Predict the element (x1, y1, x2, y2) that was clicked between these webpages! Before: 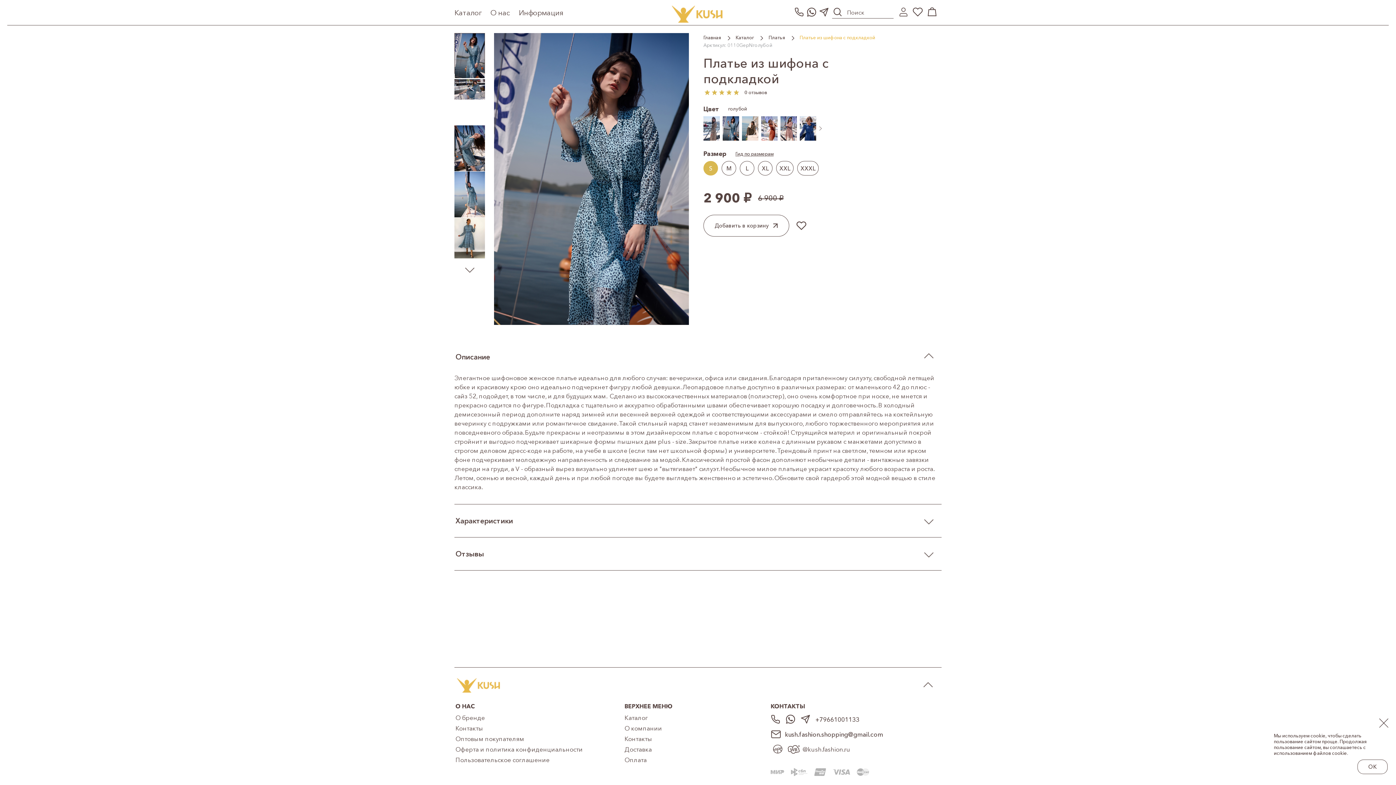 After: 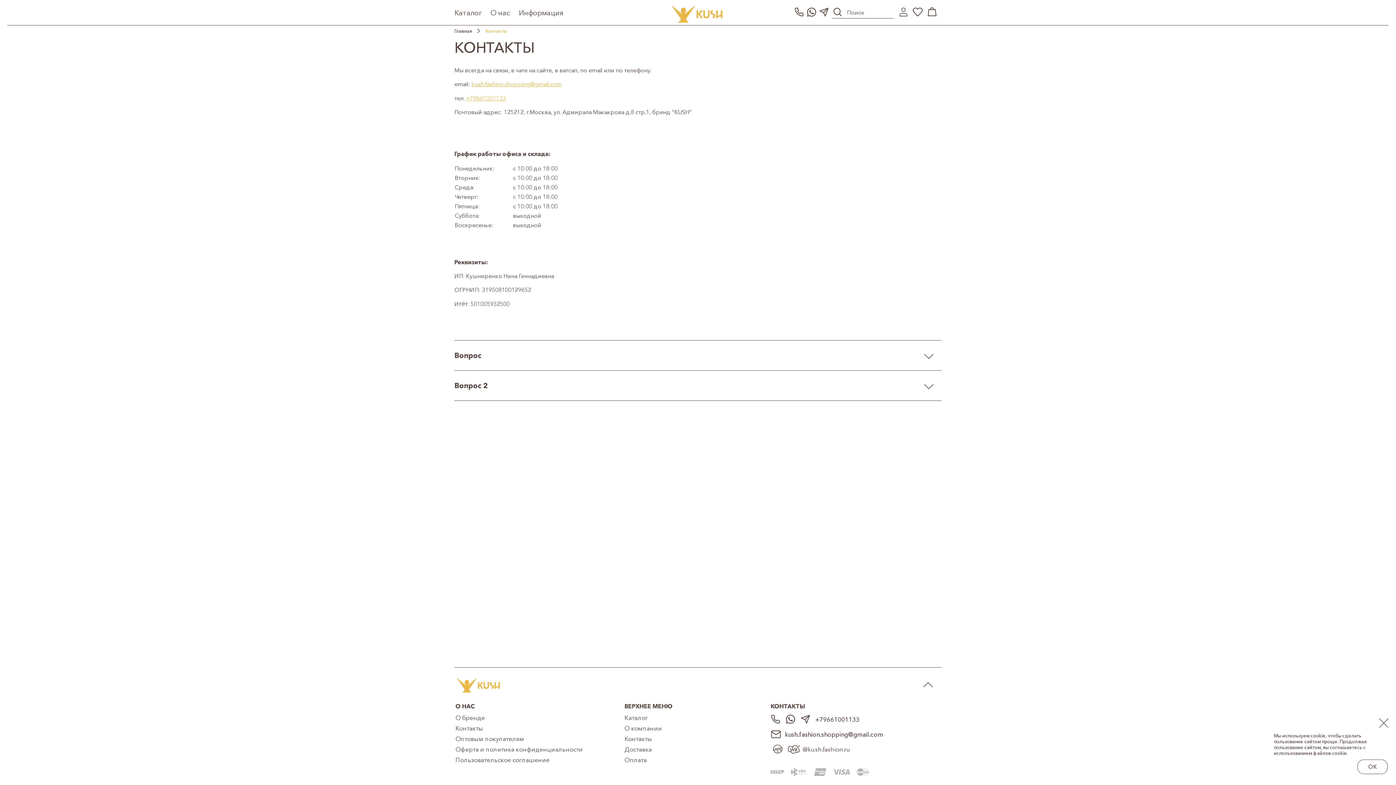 Action: label: Контакты bbox: (455, 723, 582, 733)